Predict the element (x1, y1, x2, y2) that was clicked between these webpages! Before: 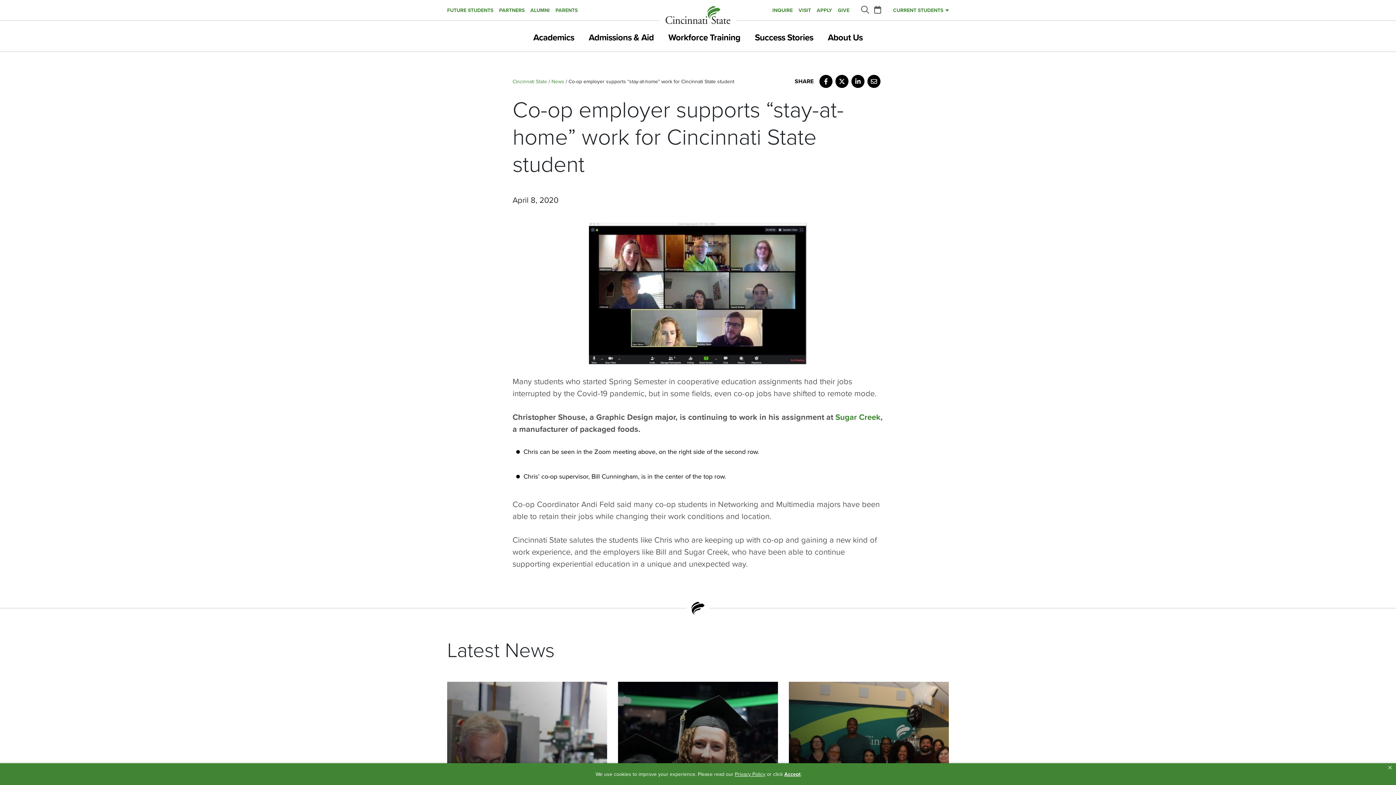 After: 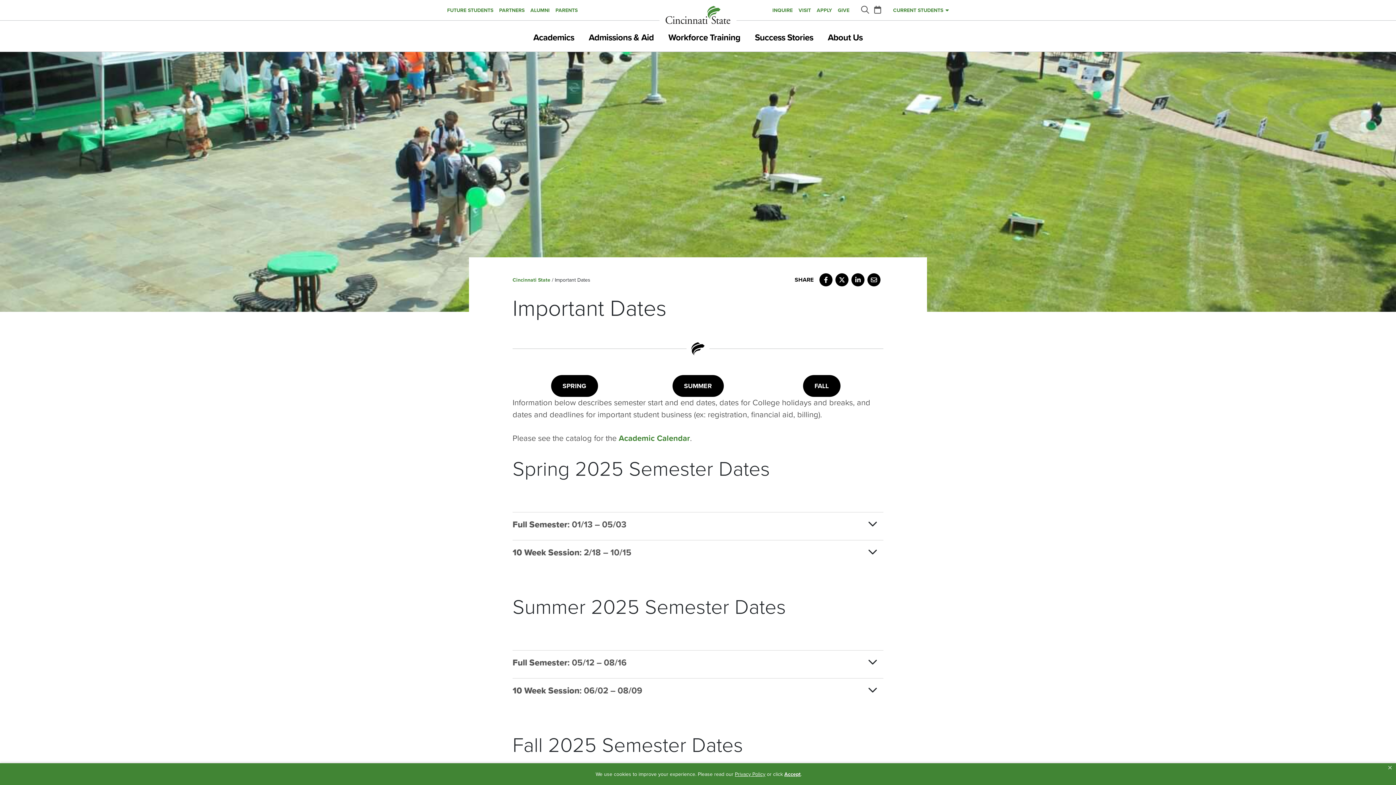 Action: label: Calendar bbox: (871, 4, 884, 16)